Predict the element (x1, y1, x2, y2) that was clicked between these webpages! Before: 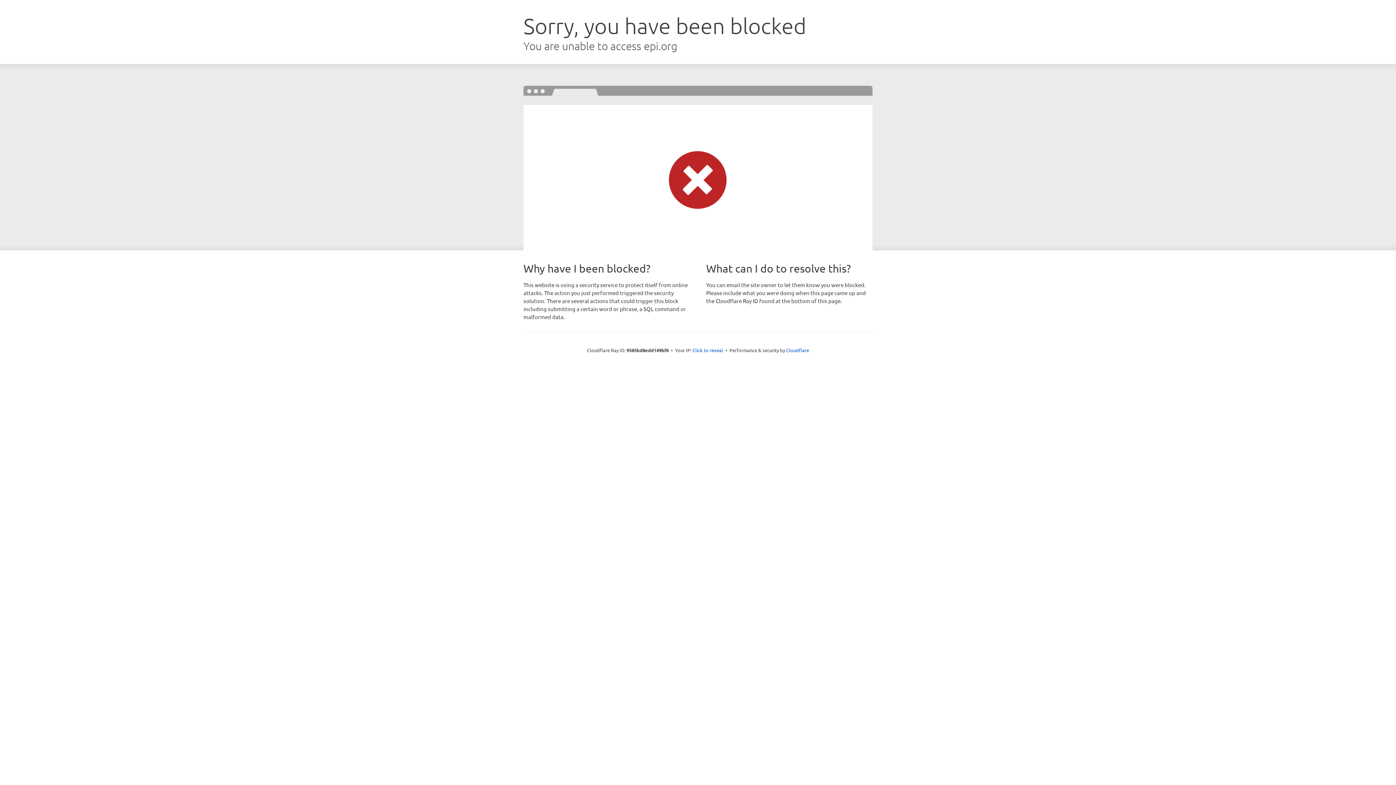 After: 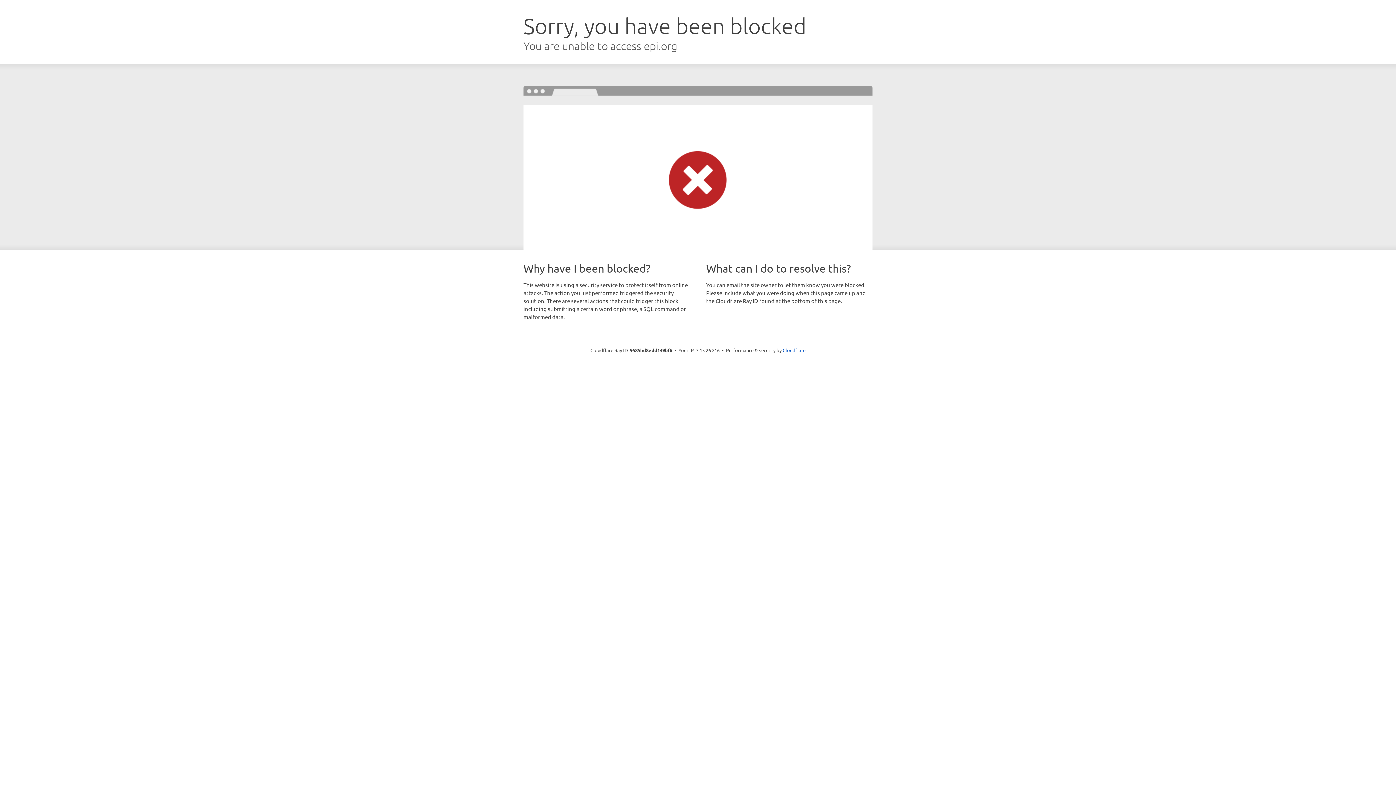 Action: bbox: (692, 346, 723, 353) label: Click to reveal